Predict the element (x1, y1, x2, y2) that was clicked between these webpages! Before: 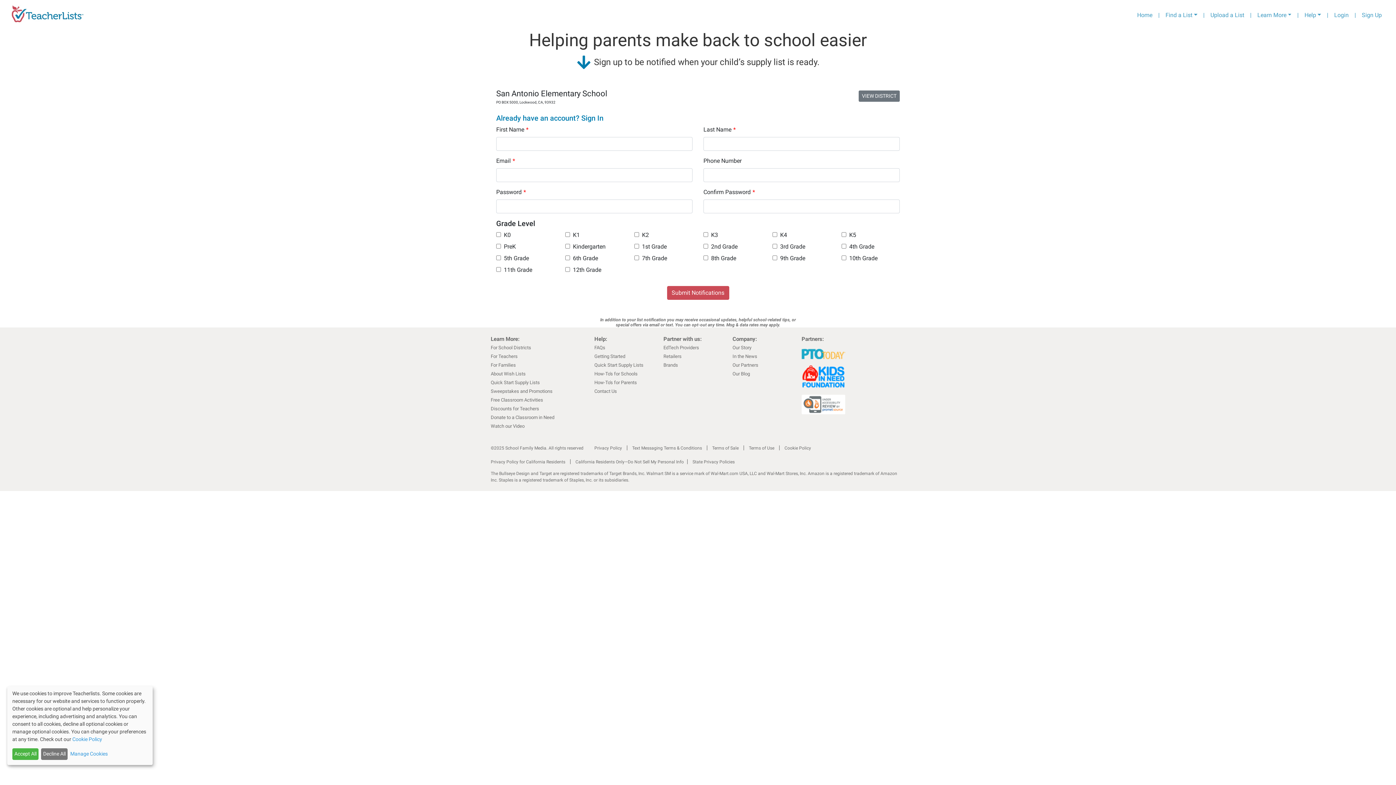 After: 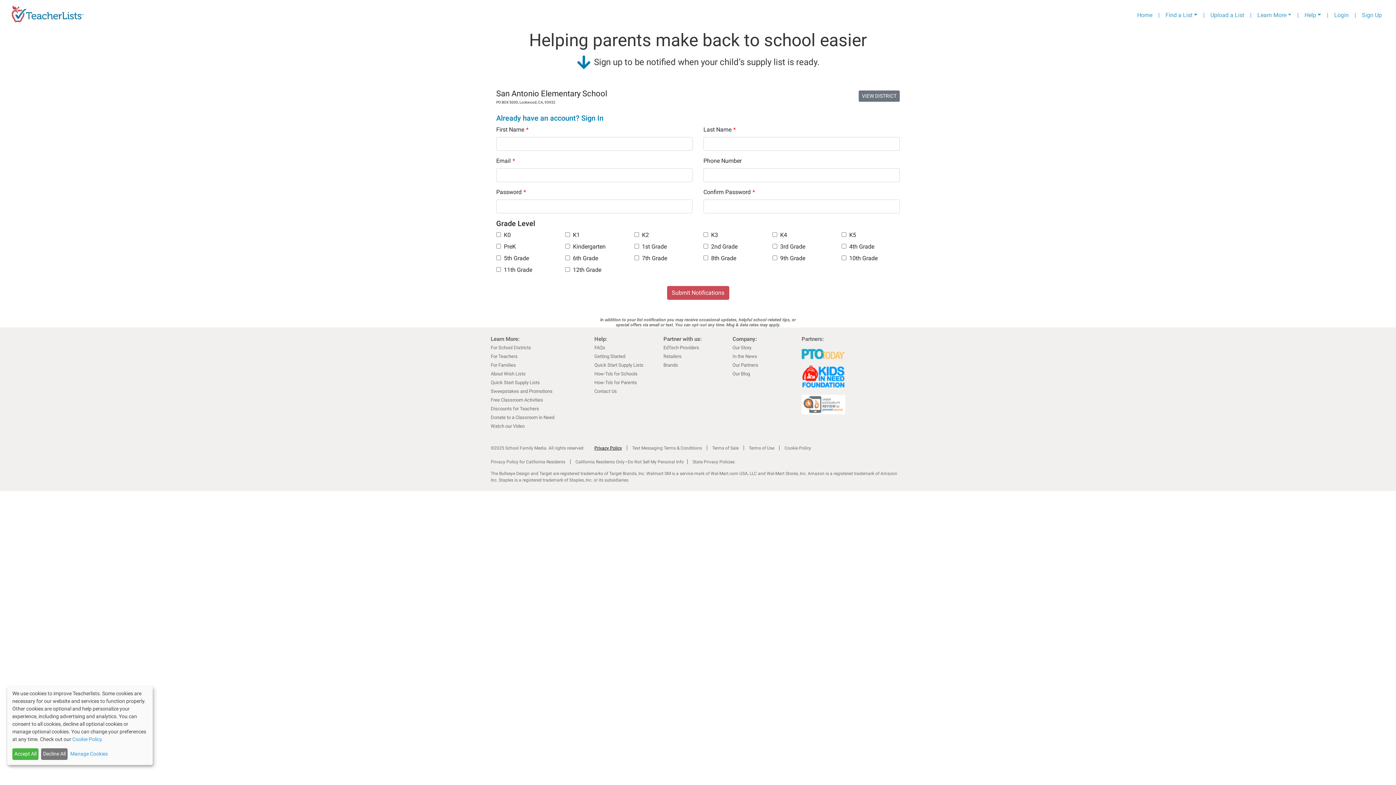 Action: bbox: (594, 445, 622, 450) label: Privacy Policy